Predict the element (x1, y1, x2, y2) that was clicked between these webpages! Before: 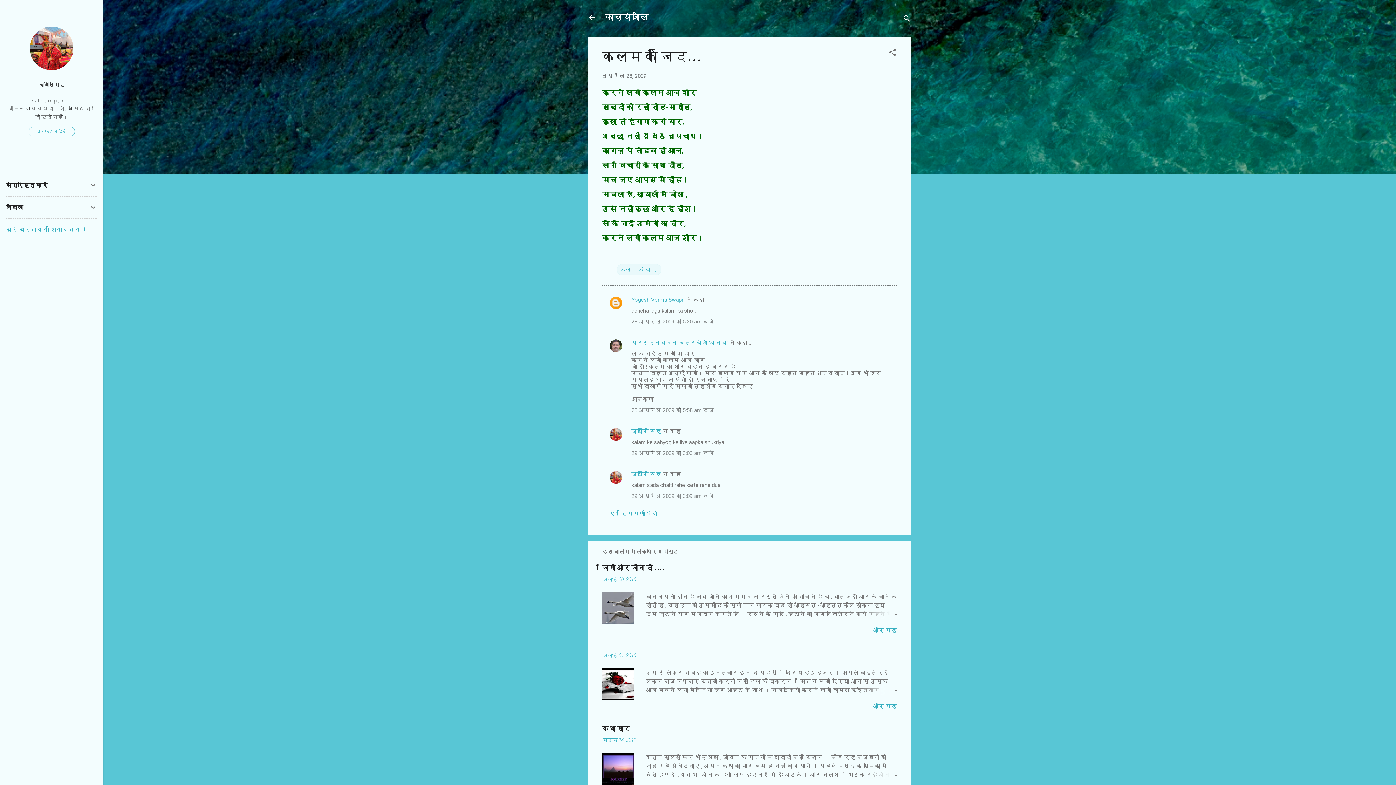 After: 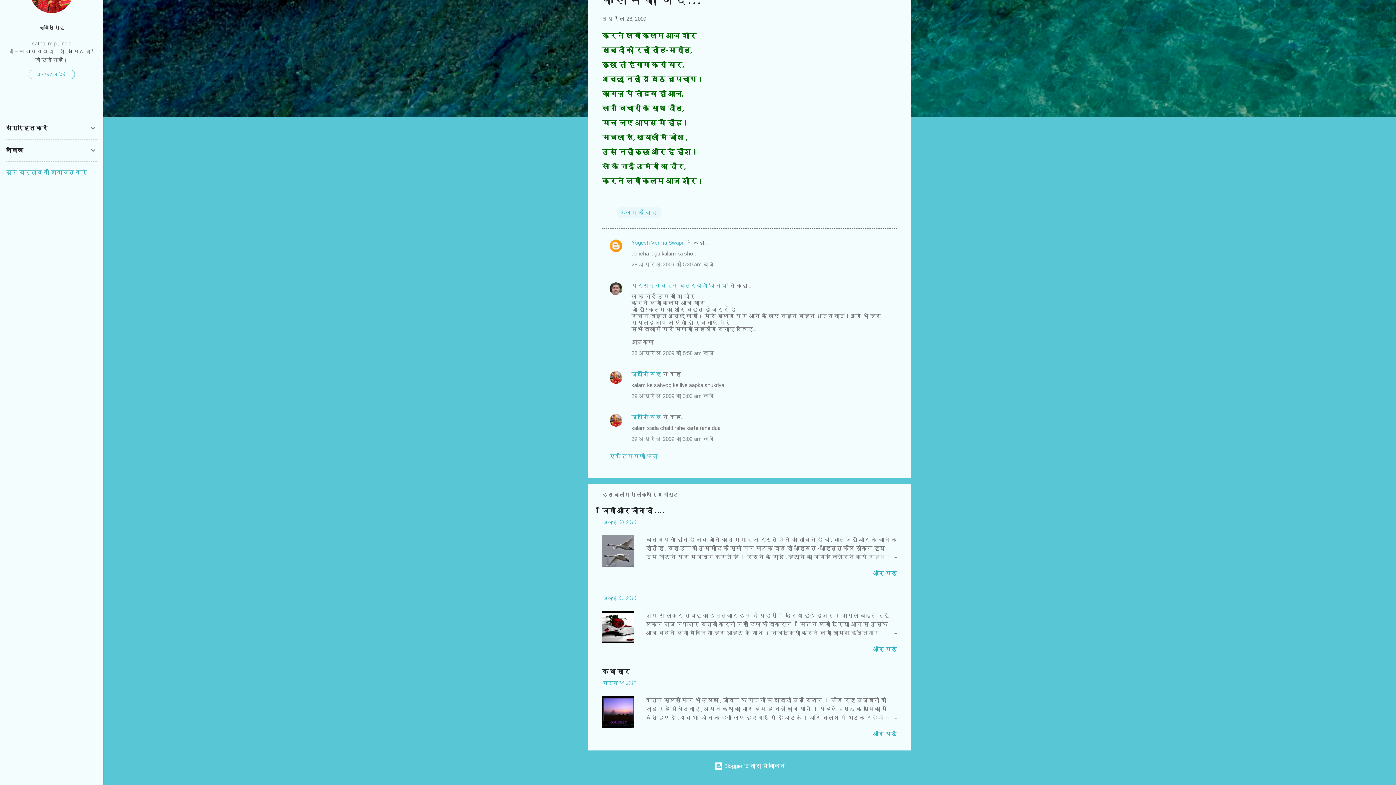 Action: label: 28 अप्रैल 2009 को 5:30 am बजे bbox: (631, 318, 714, 325)